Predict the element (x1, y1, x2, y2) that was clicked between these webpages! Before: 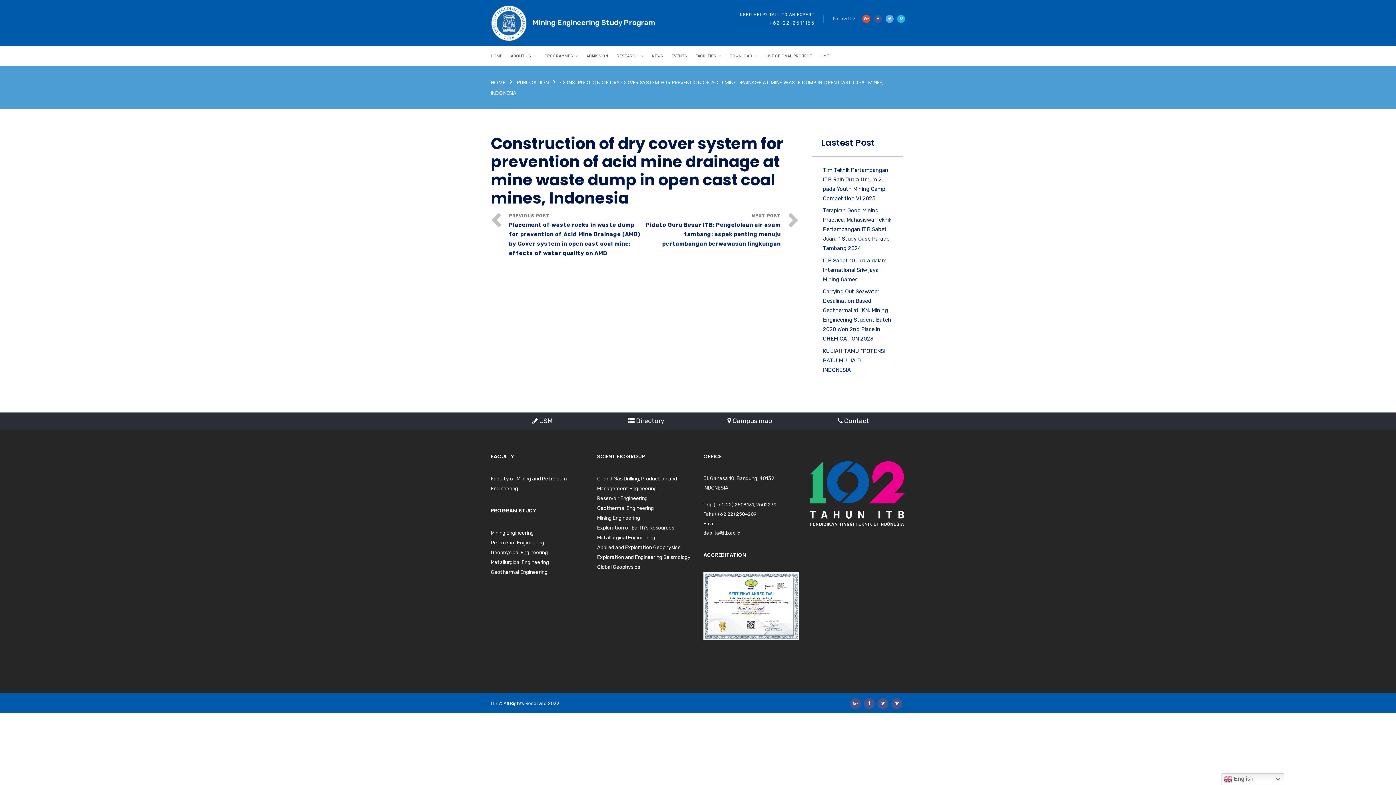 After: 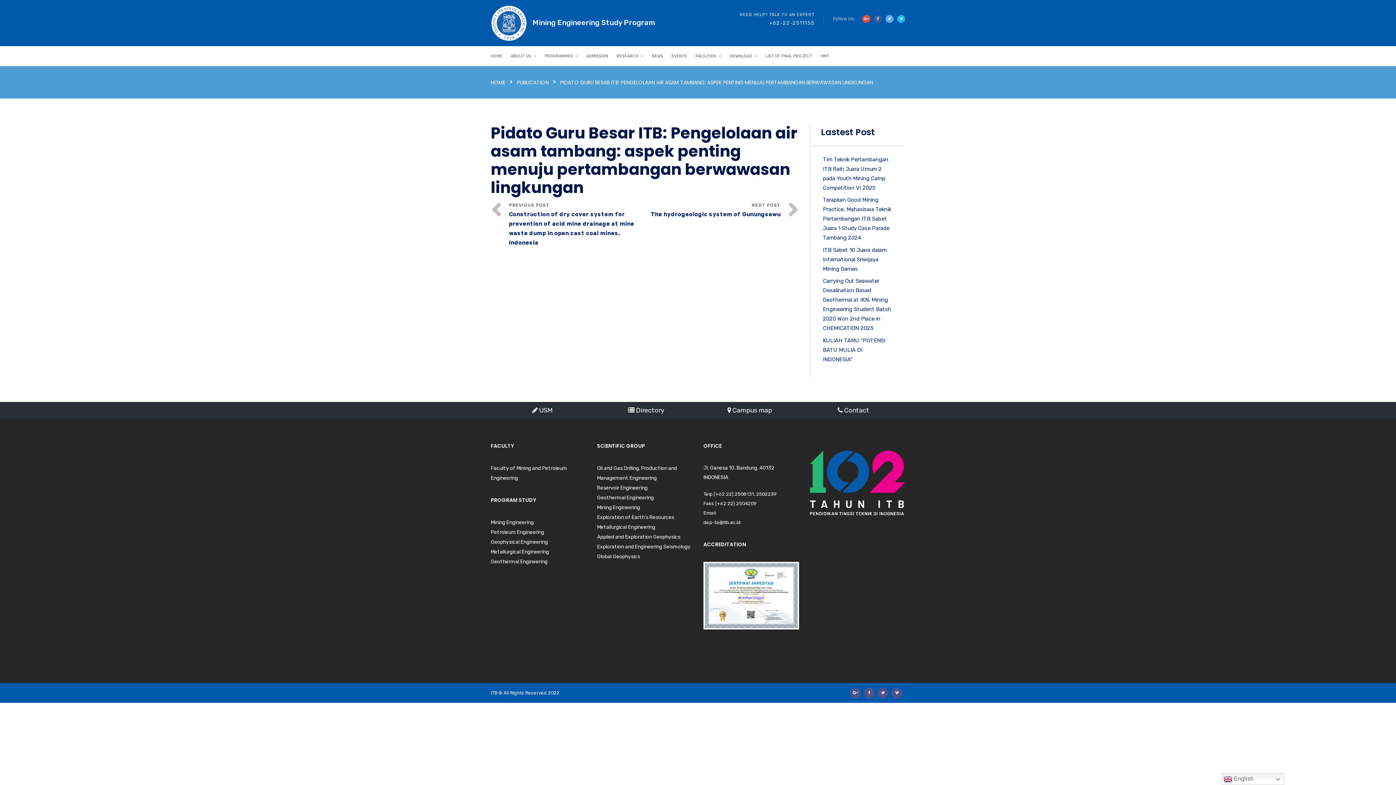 Action: label: NEXT POST
Pidato Guru Besar ITB: Pengelolaan air asam tambang: aspek penting menuju pertambangan berwawasan lingkungan bbox: (645, 212, 799, 248)